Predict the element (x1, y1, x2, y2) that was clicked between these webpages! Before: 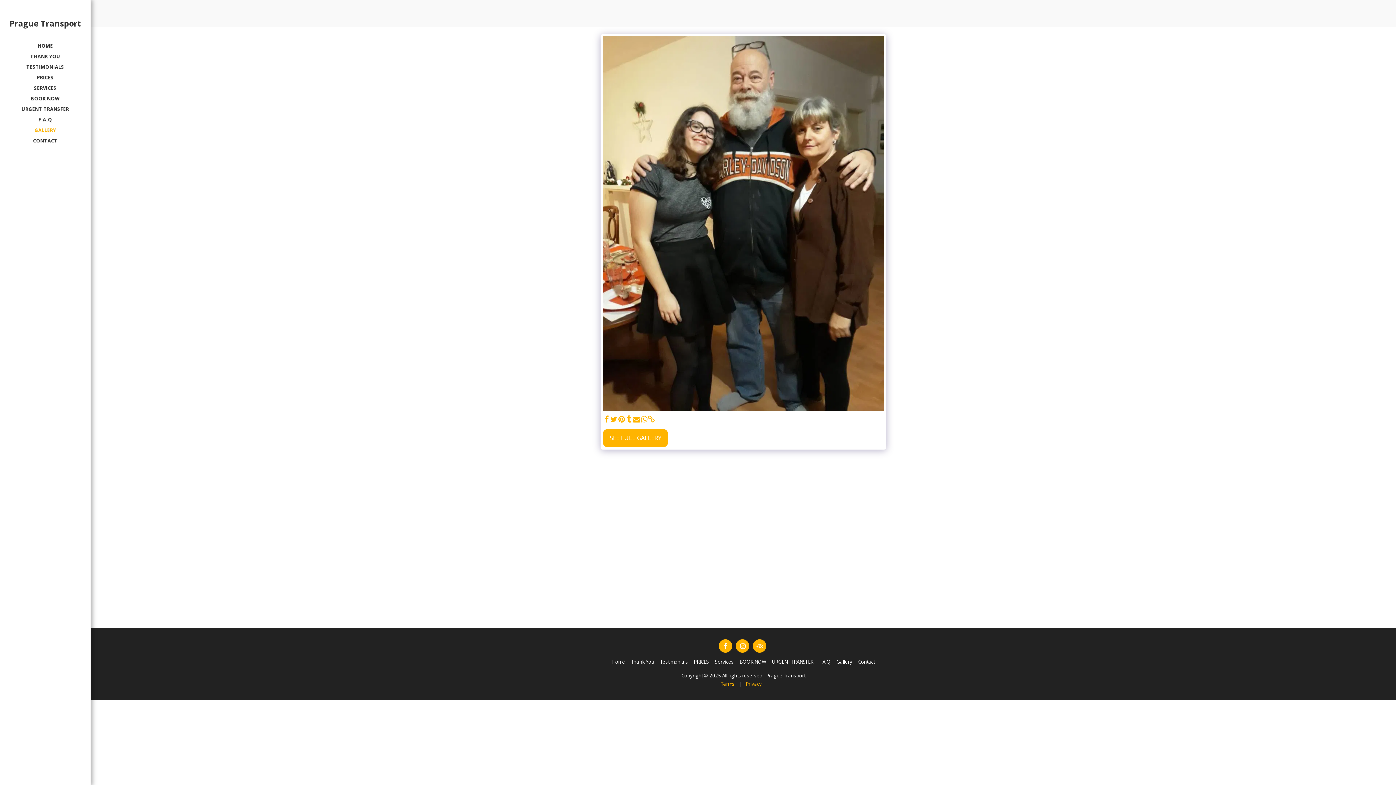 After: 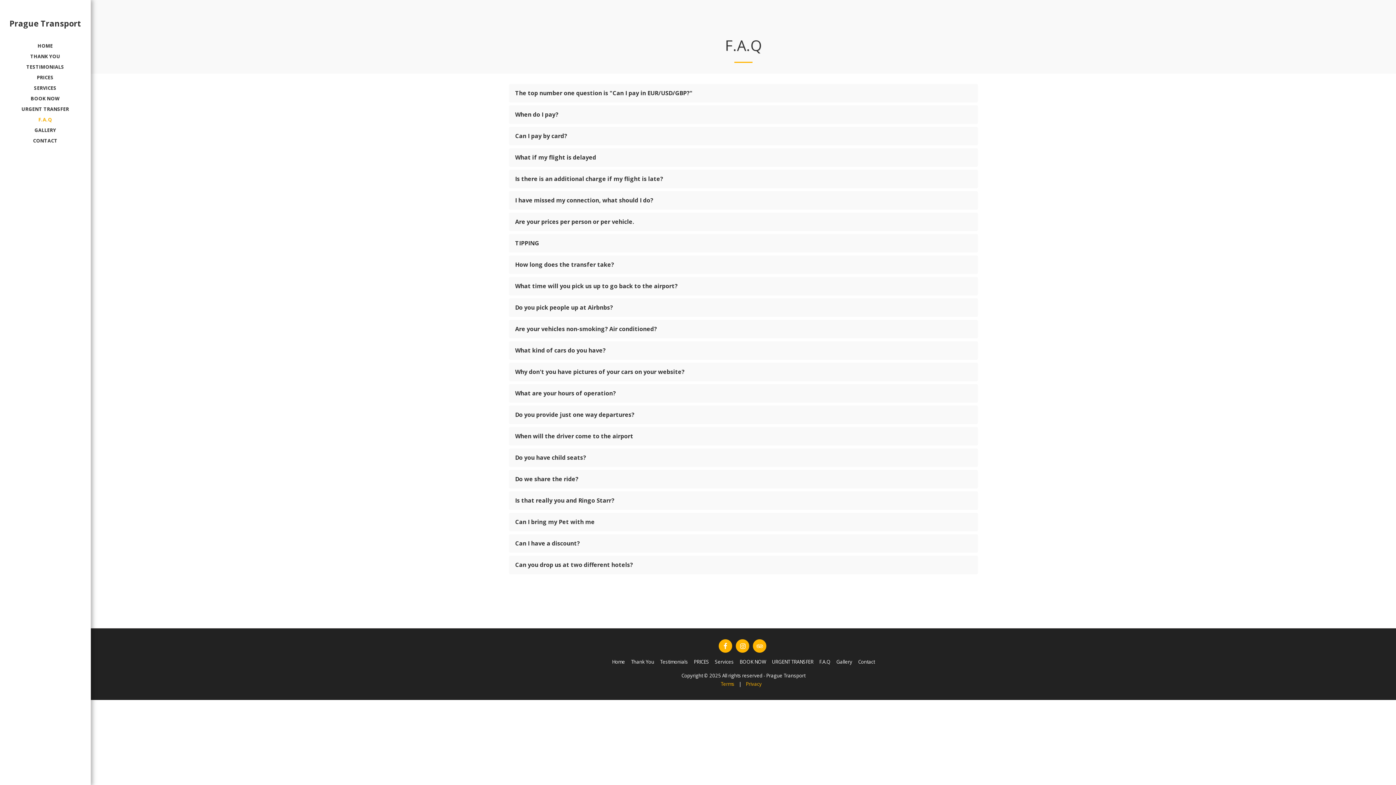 Action: label: F.A.Q bbox: (819, 658, 830, 665)